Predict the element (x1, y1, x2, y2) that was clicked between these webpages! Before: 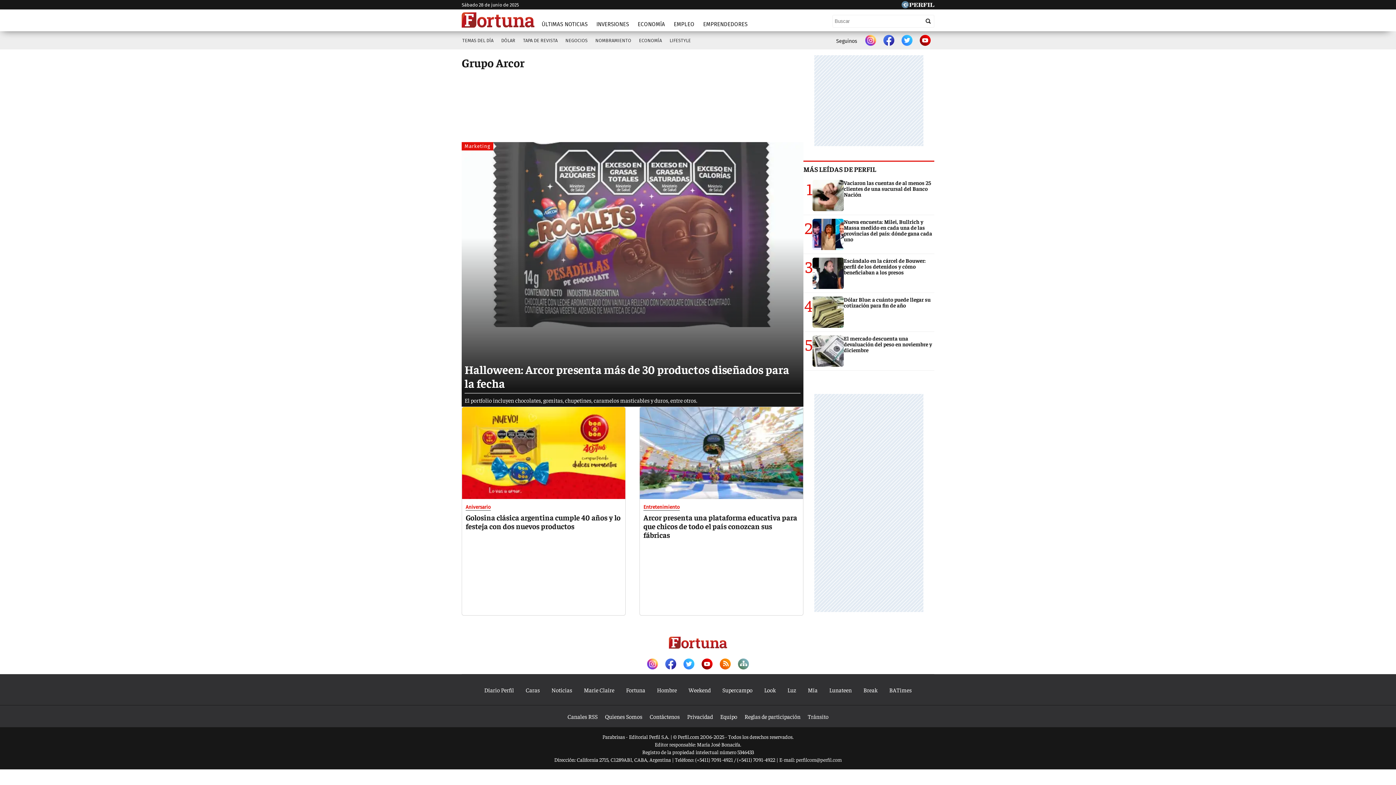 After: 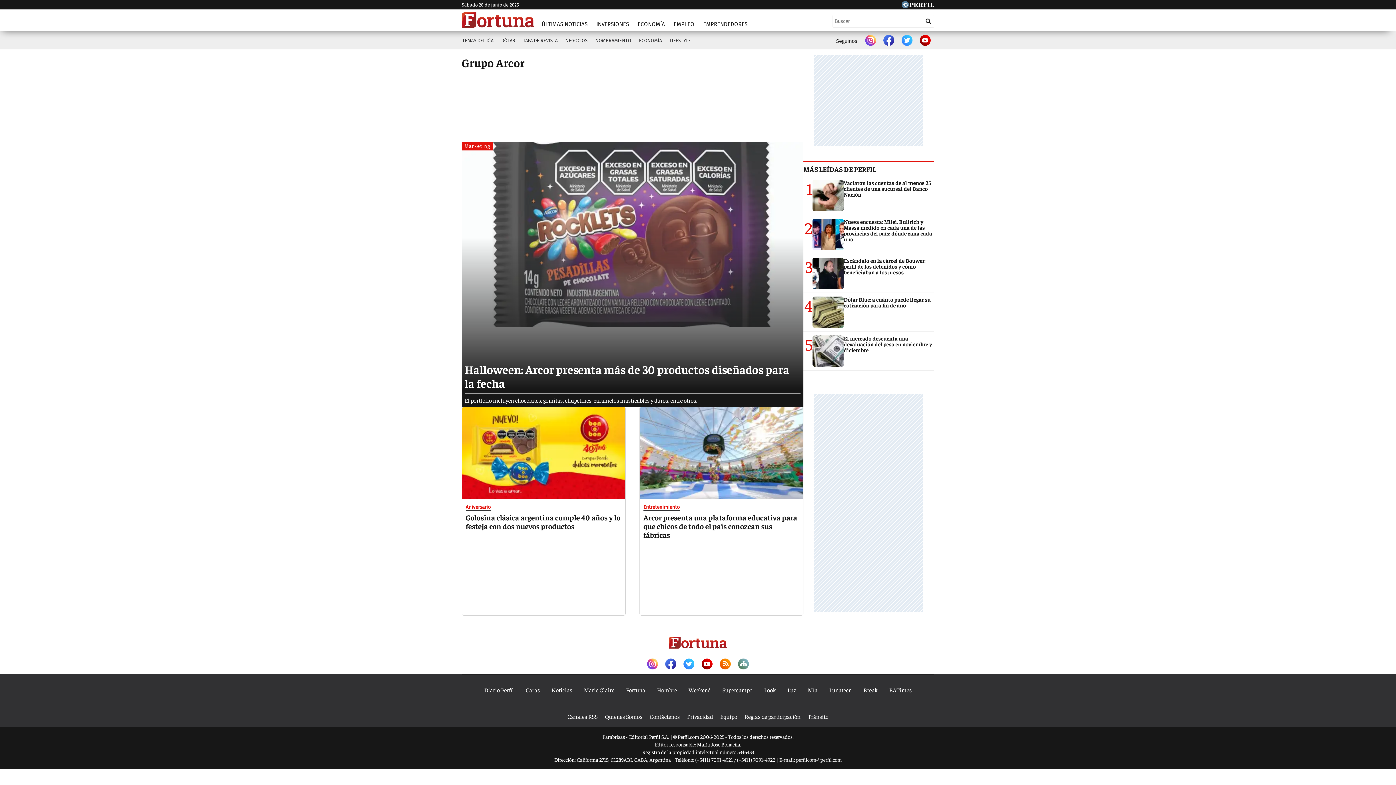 Action: bbox: (647, 658, 658, 670)